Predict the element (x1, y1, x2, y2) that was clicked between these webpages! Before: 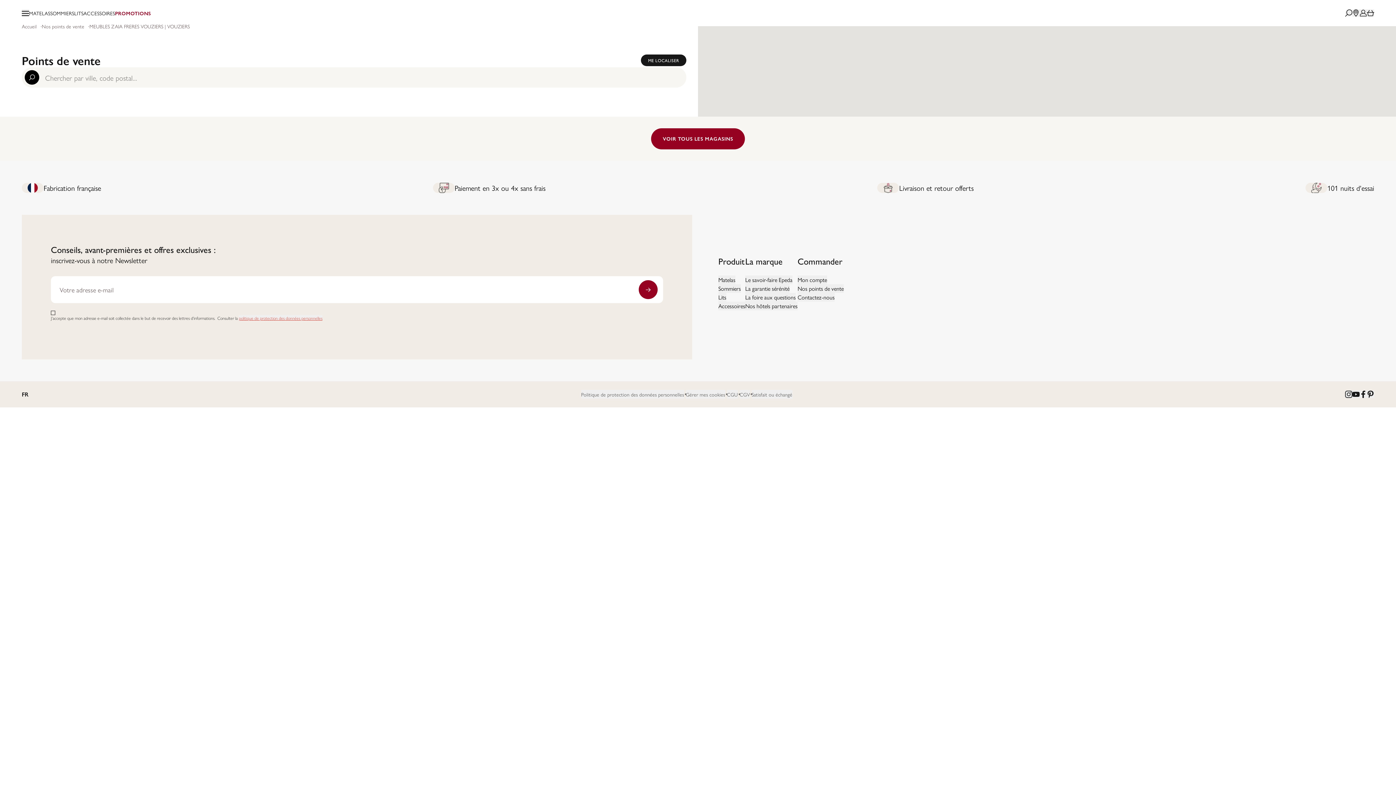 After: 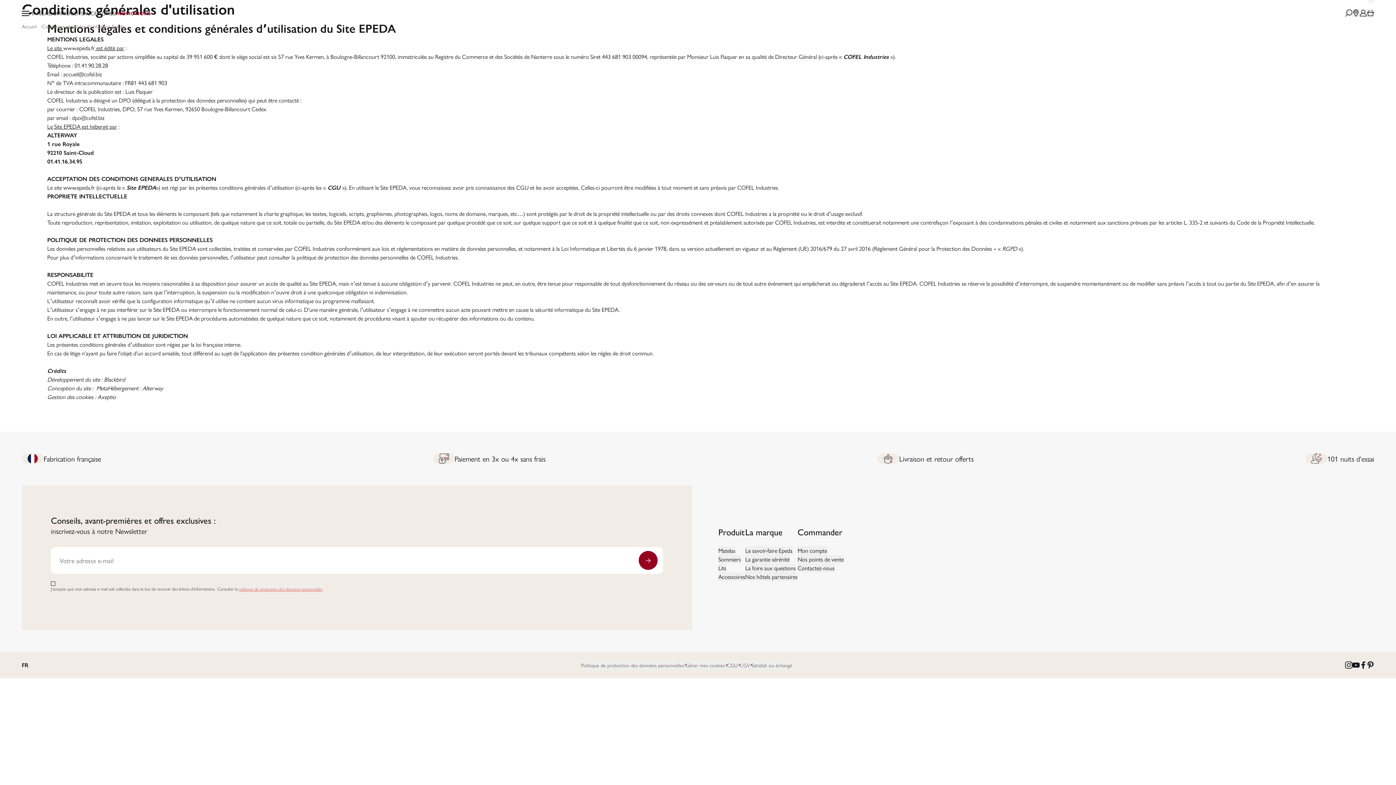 Action: bbox: (727, 390, 738, 398) label: CGU